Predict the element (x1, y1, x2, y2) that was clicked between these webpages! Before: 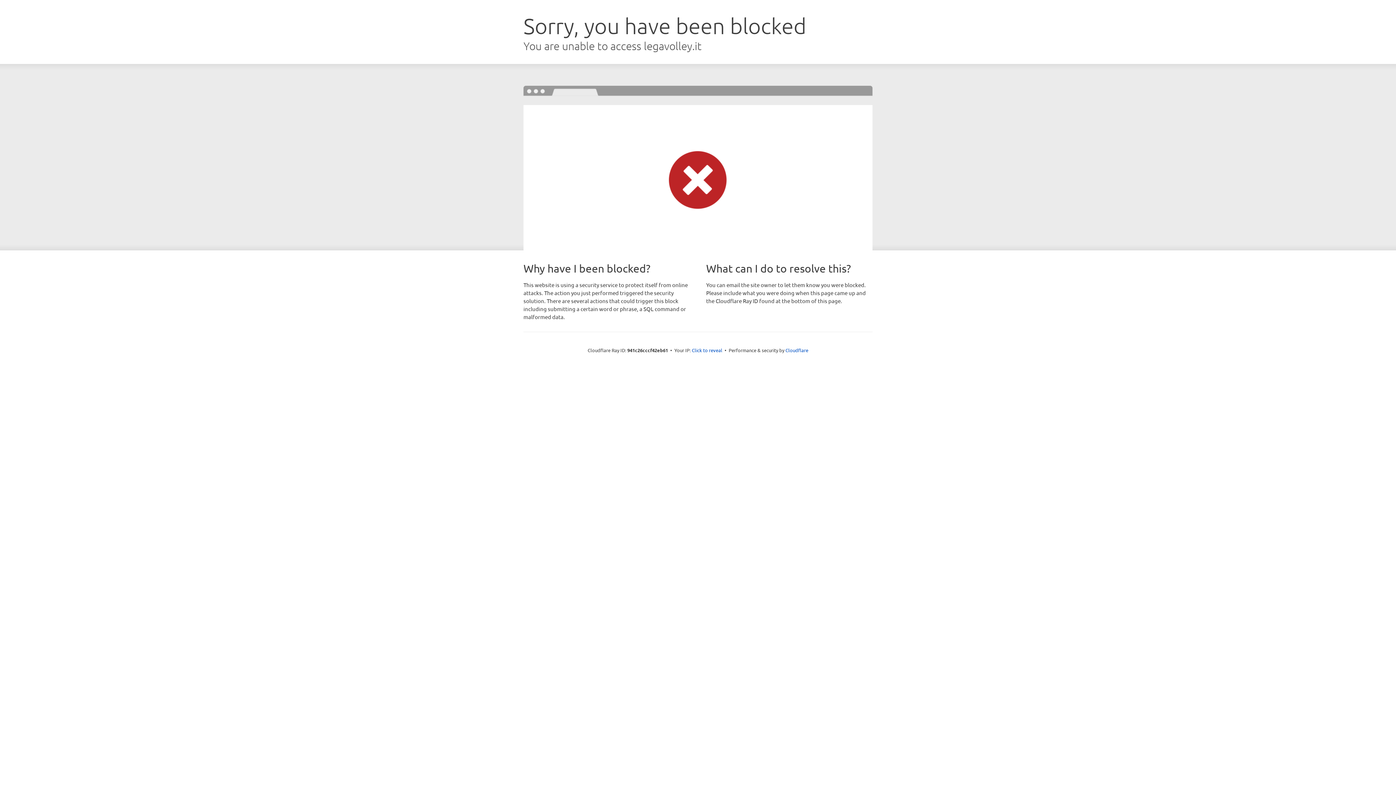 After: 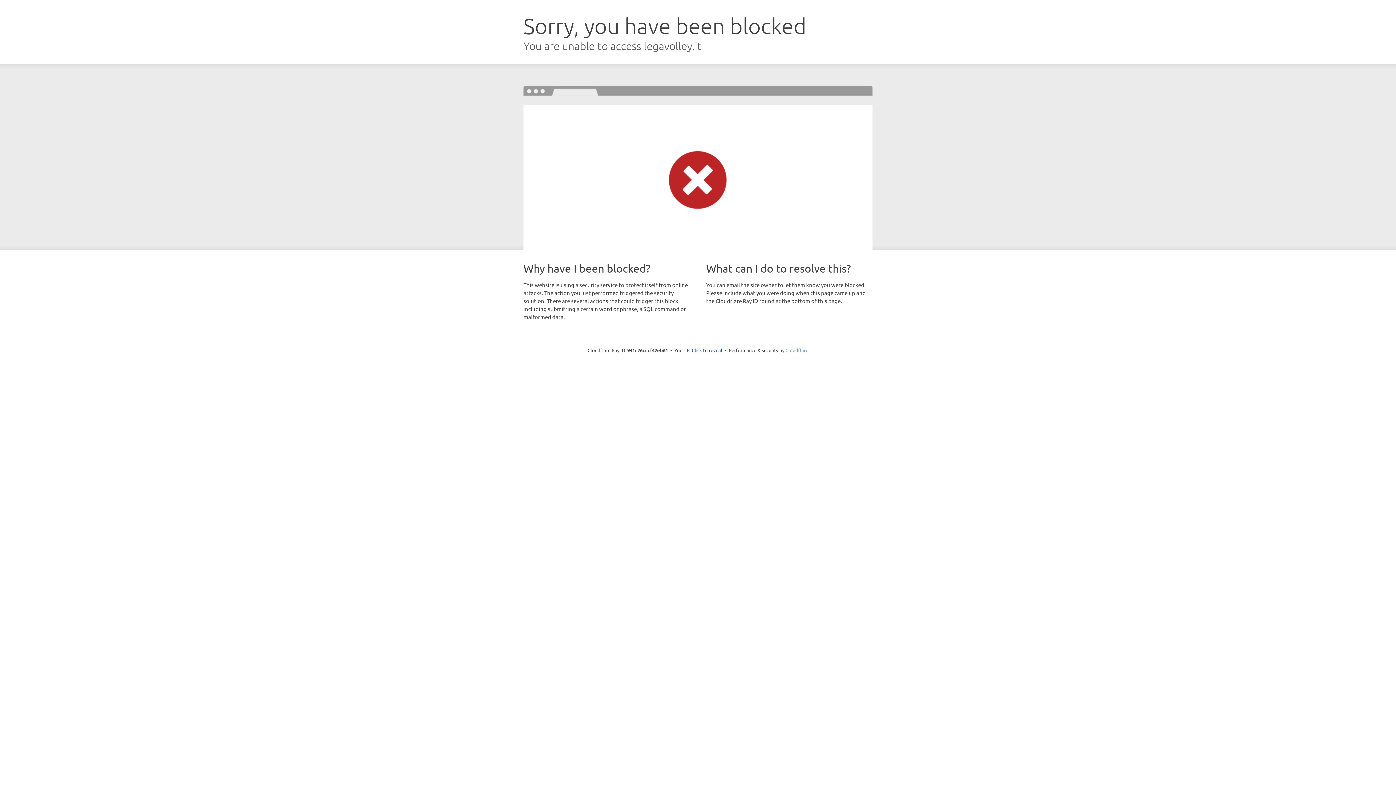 Action: bbox: (785, 347, 808, 353) label: Cloudflare